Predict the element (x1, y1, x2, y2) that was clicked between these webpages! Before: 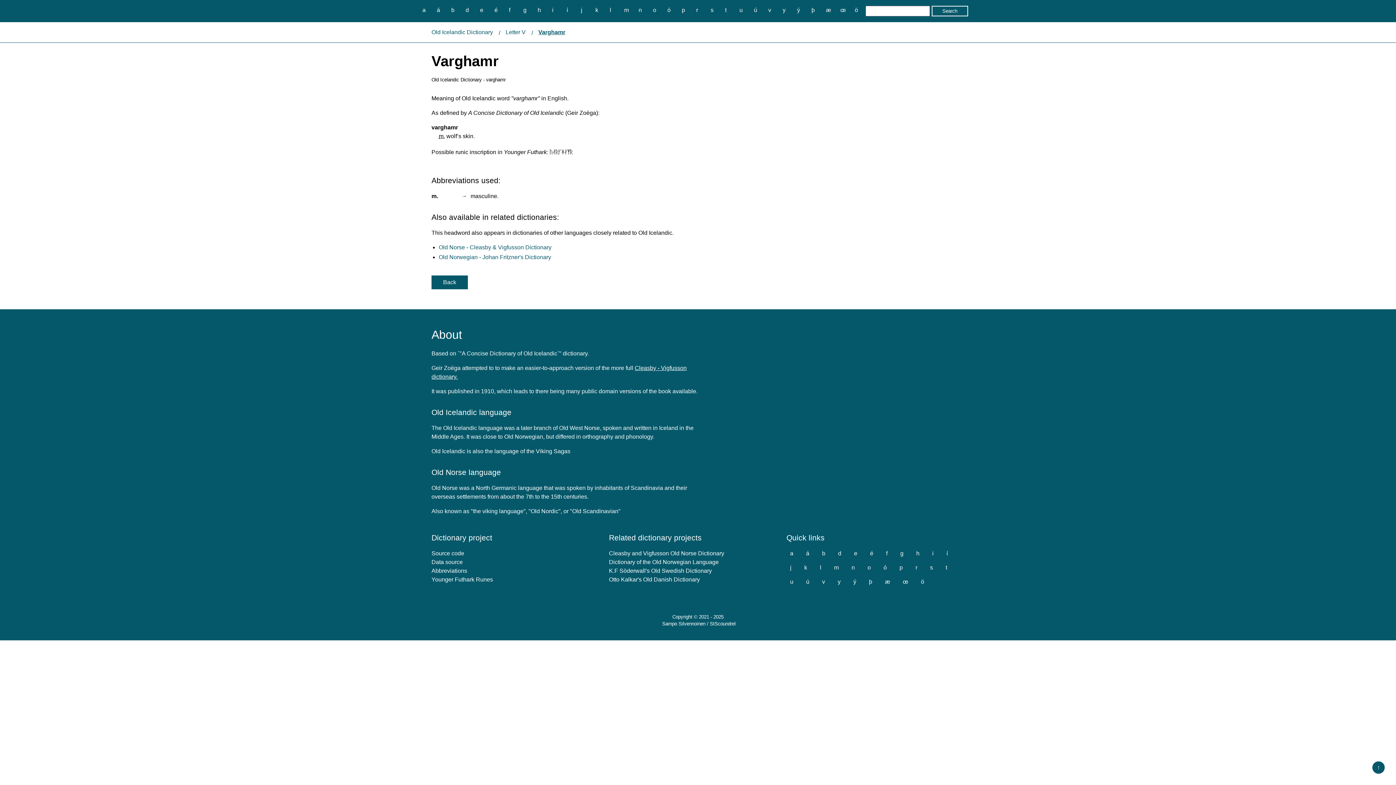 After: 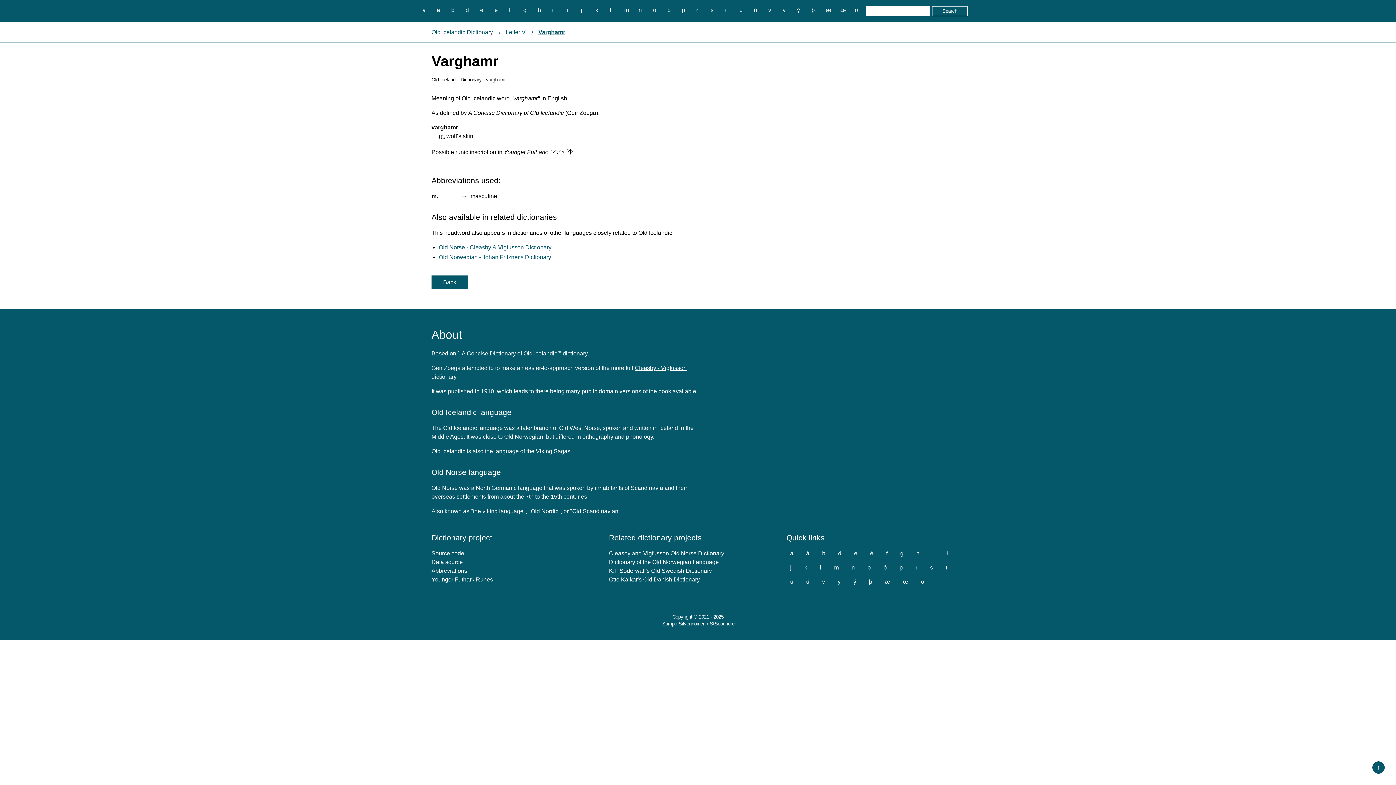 Action: label: Sampo Silvennoinen / StScoundrel bbox: (662, 621, 735, 626)